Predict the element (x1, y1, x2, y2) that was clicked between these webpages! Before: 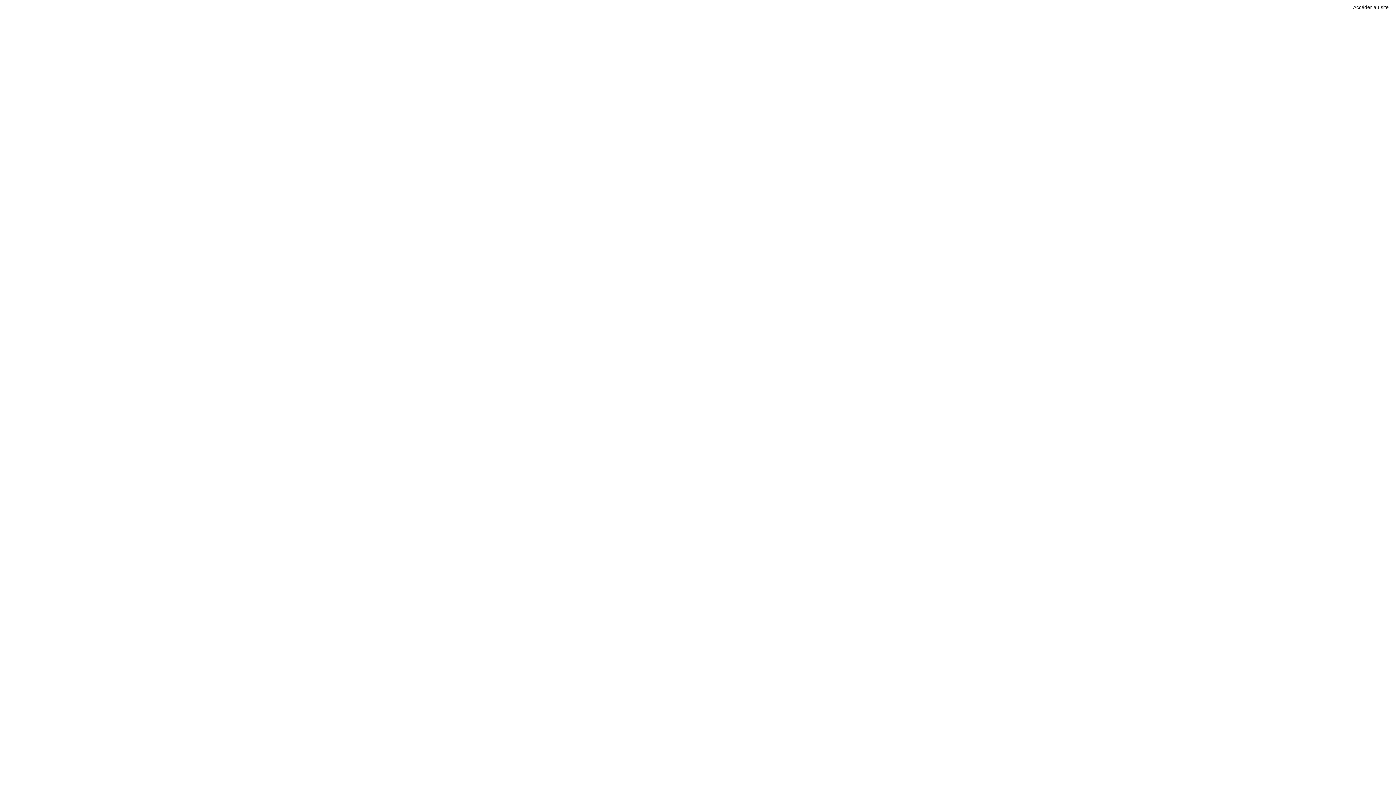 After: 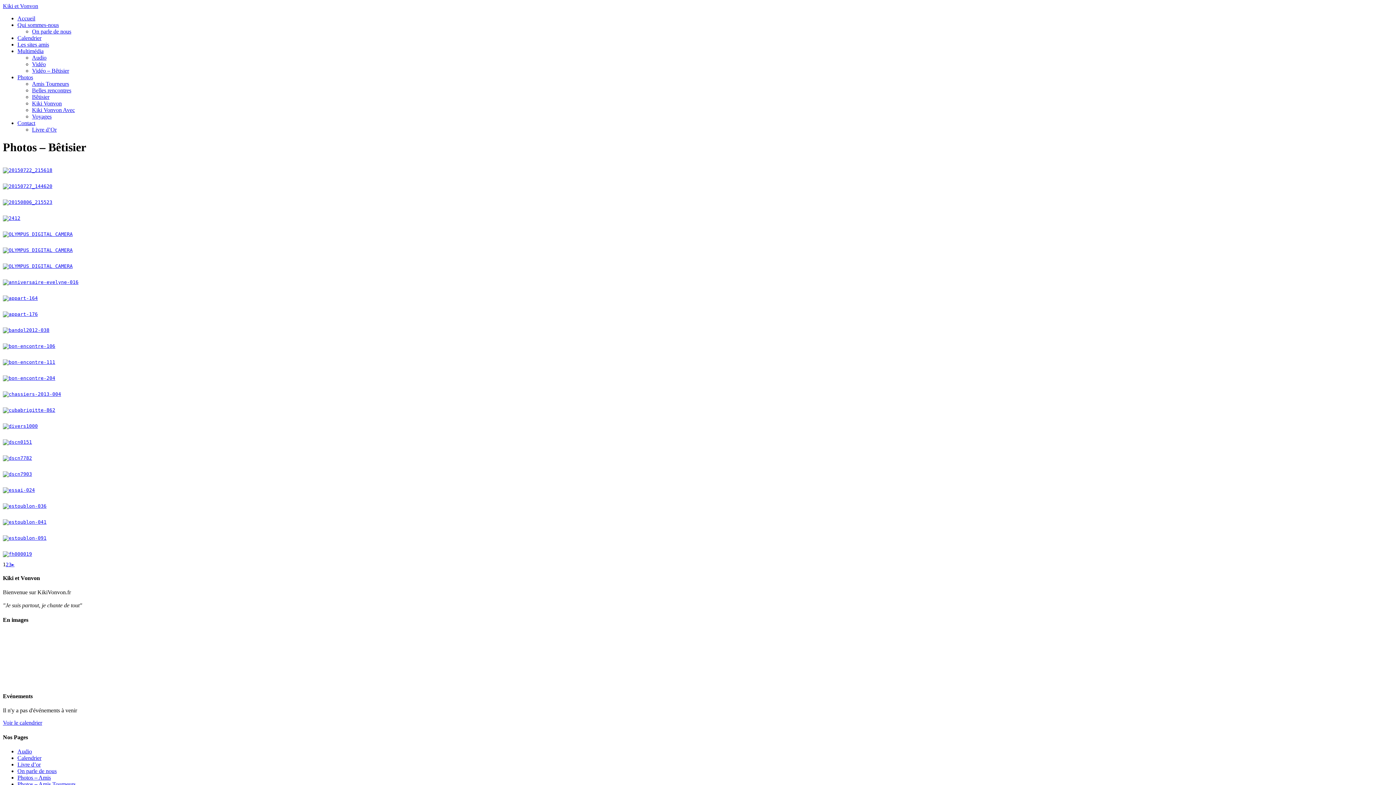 Action: bbox: (1353, 4, 1389, 10) label: Accéder au site